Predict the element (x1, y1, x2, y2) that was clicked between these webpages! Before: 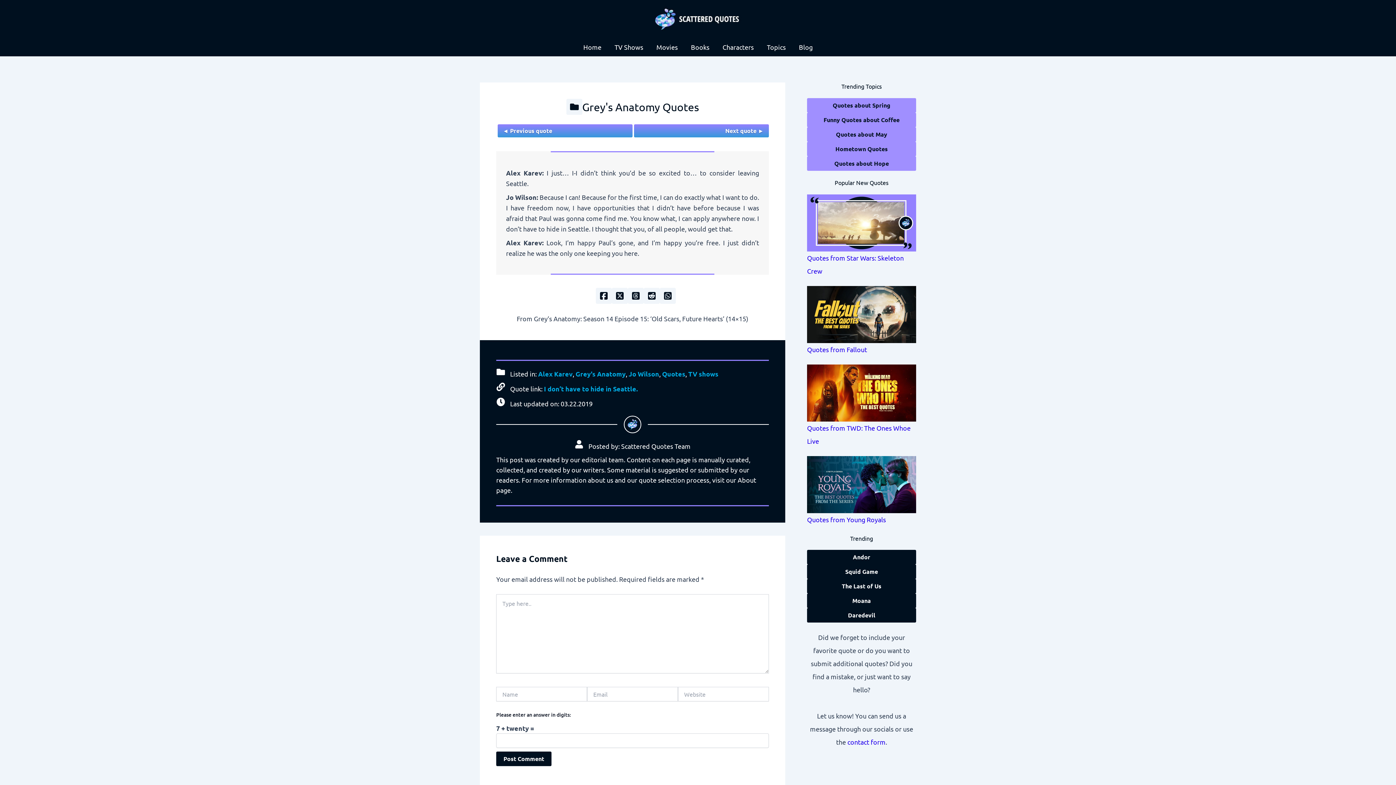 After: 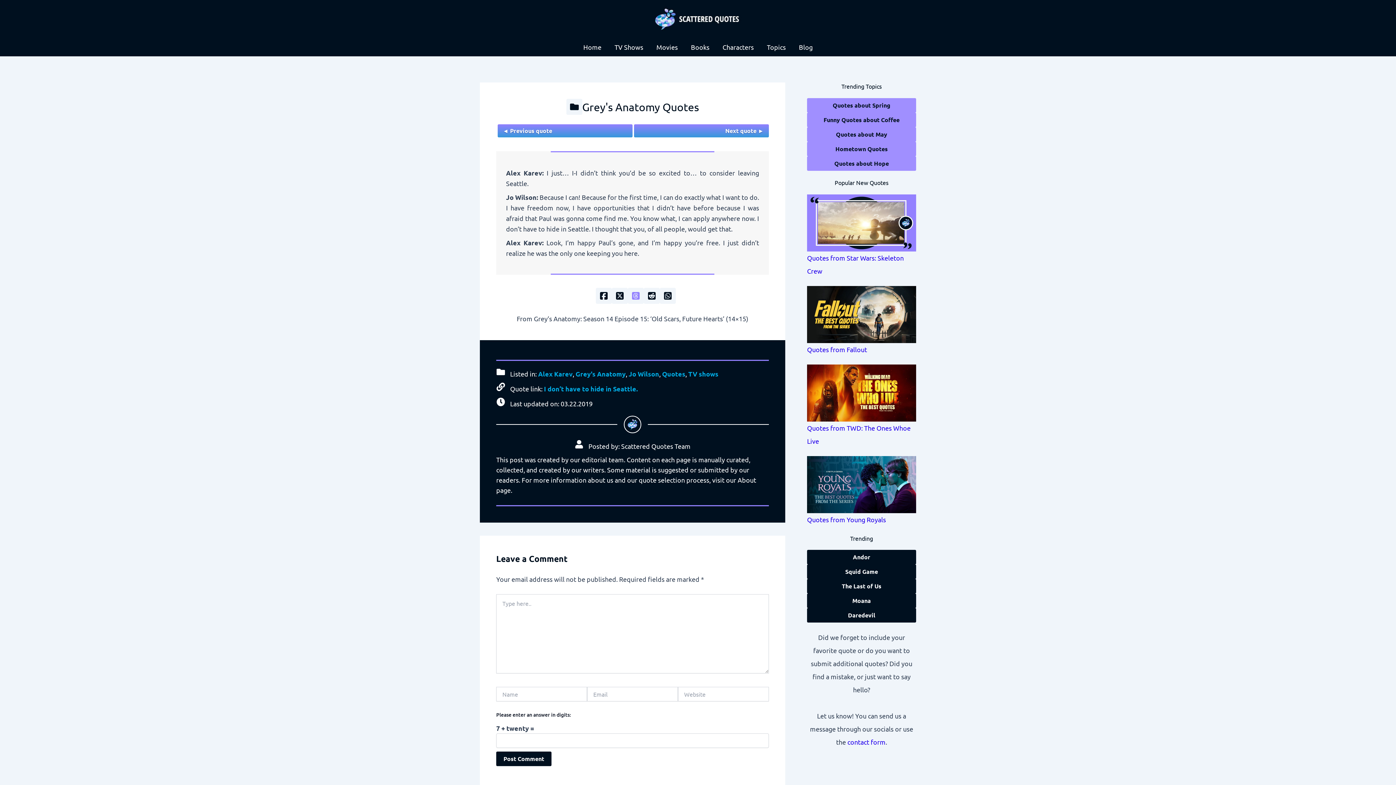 Action: bbox: (627, 288, 643, 304)